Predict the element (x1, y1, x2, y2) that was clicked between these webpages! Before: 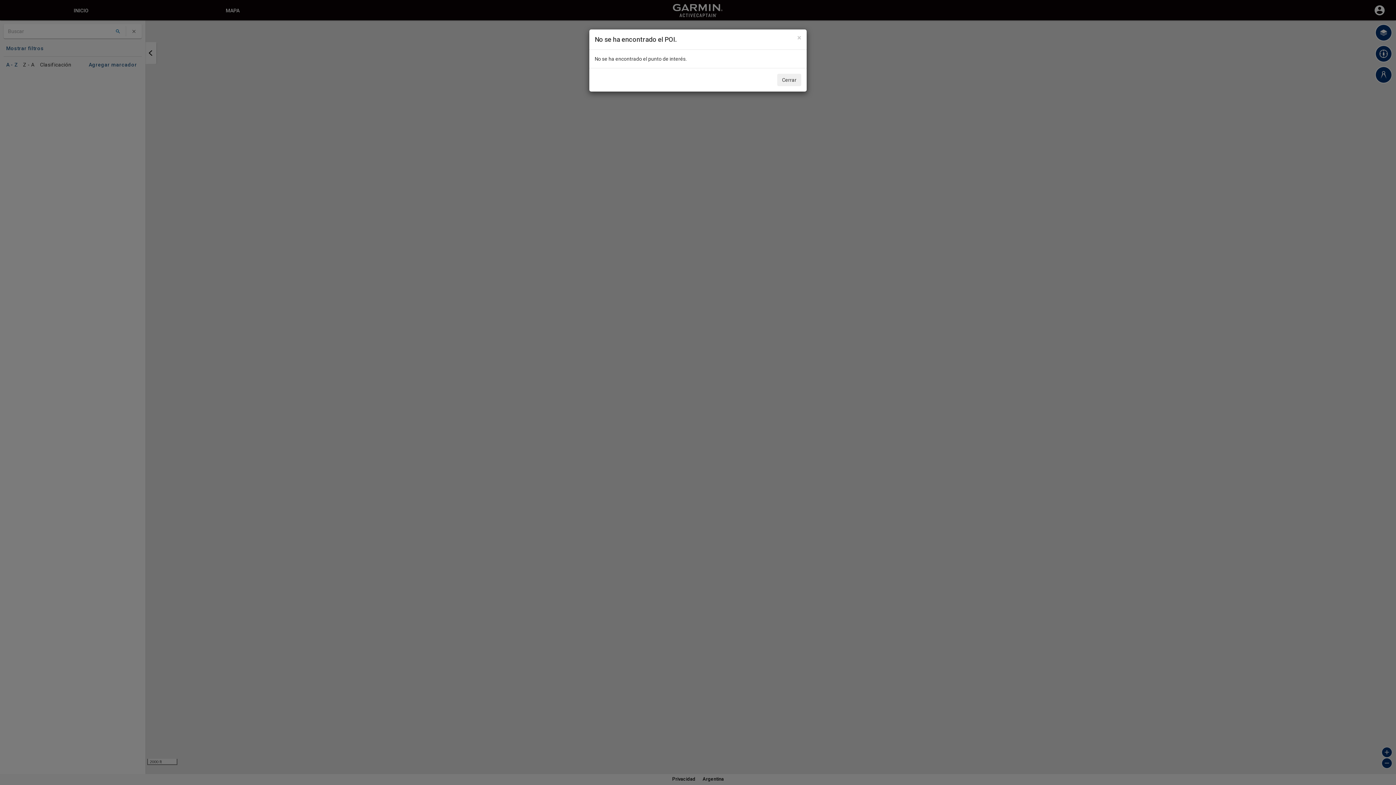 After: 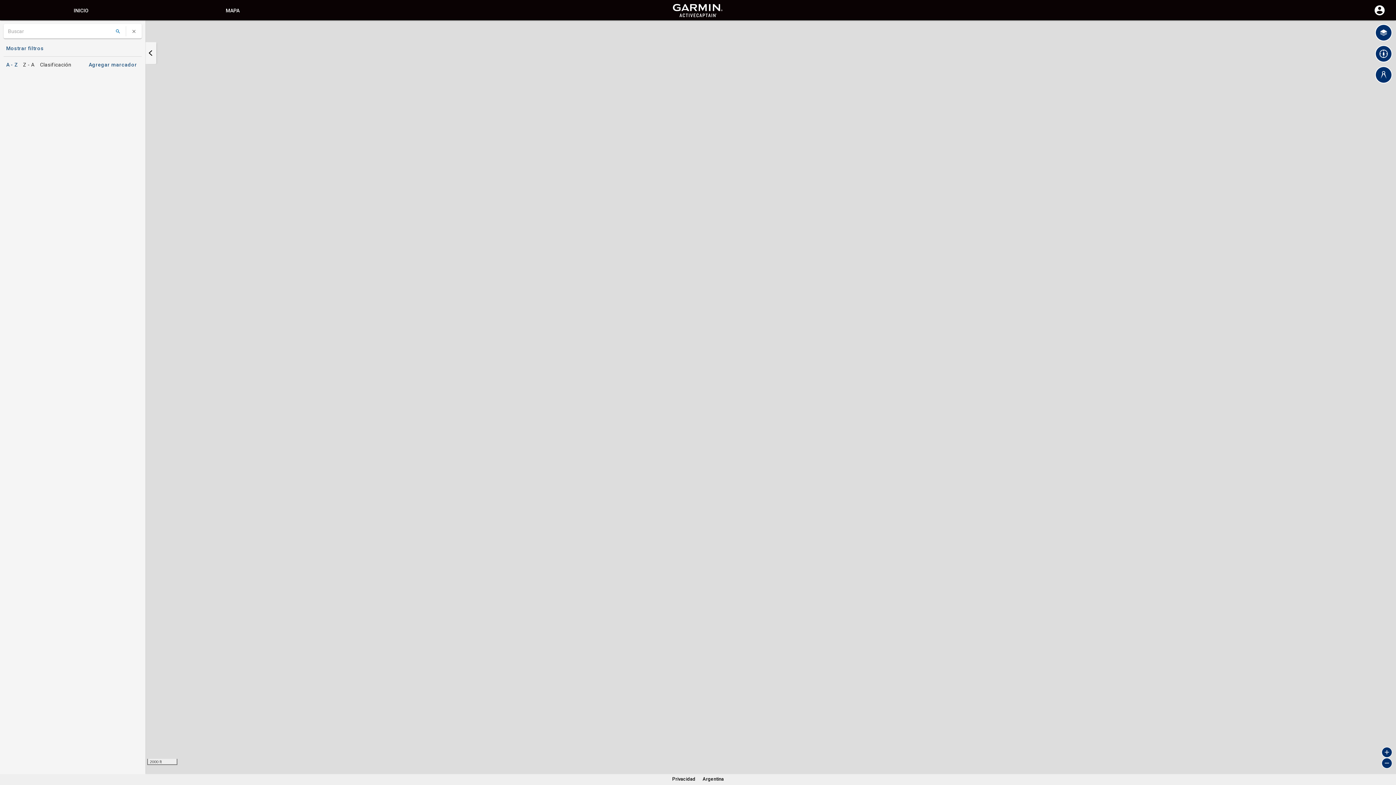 Action: bbox: (777, 73, 801, 86) label: Cerrar